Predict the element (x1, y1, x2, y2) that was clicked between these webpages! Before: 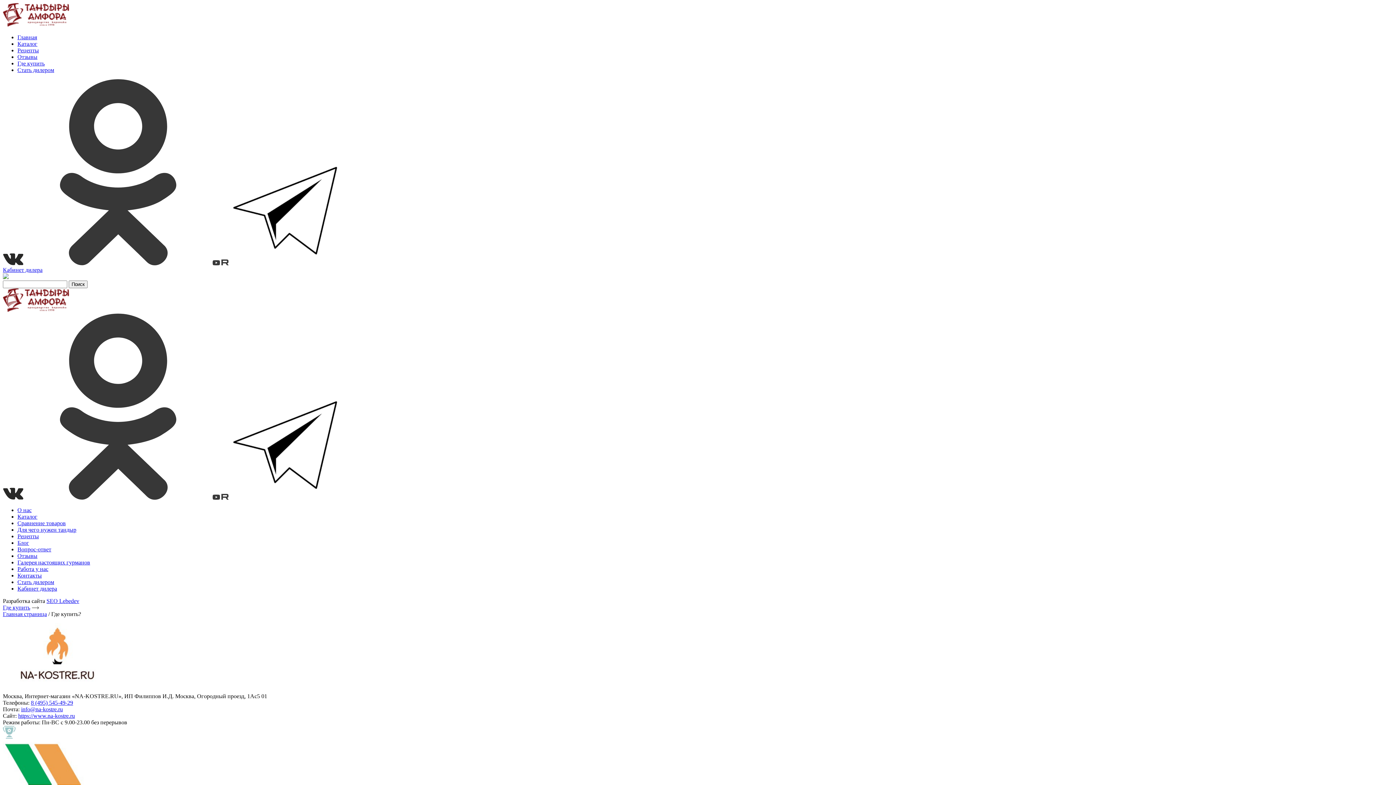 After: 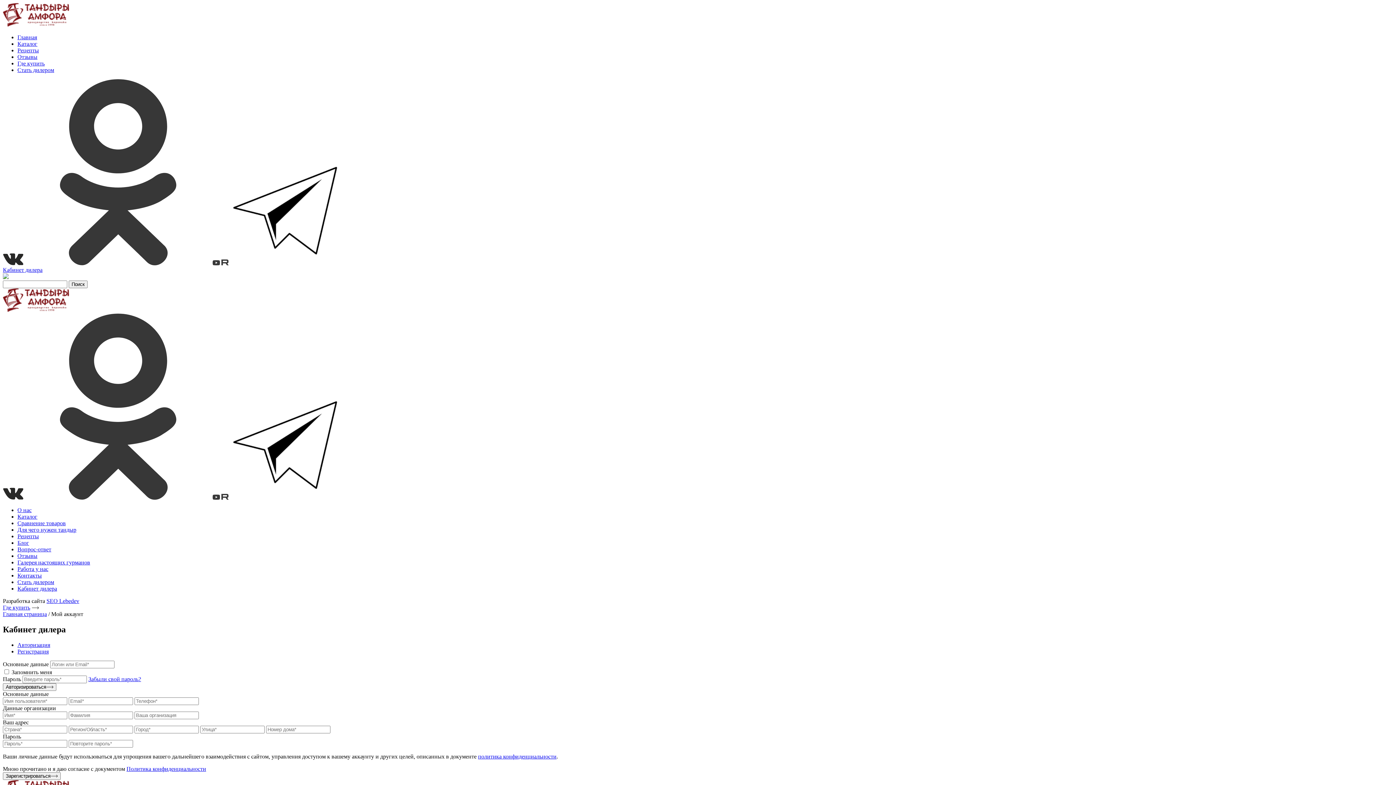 Action: label: Кабинет дилера bbox: (17, 585, 57, 592)